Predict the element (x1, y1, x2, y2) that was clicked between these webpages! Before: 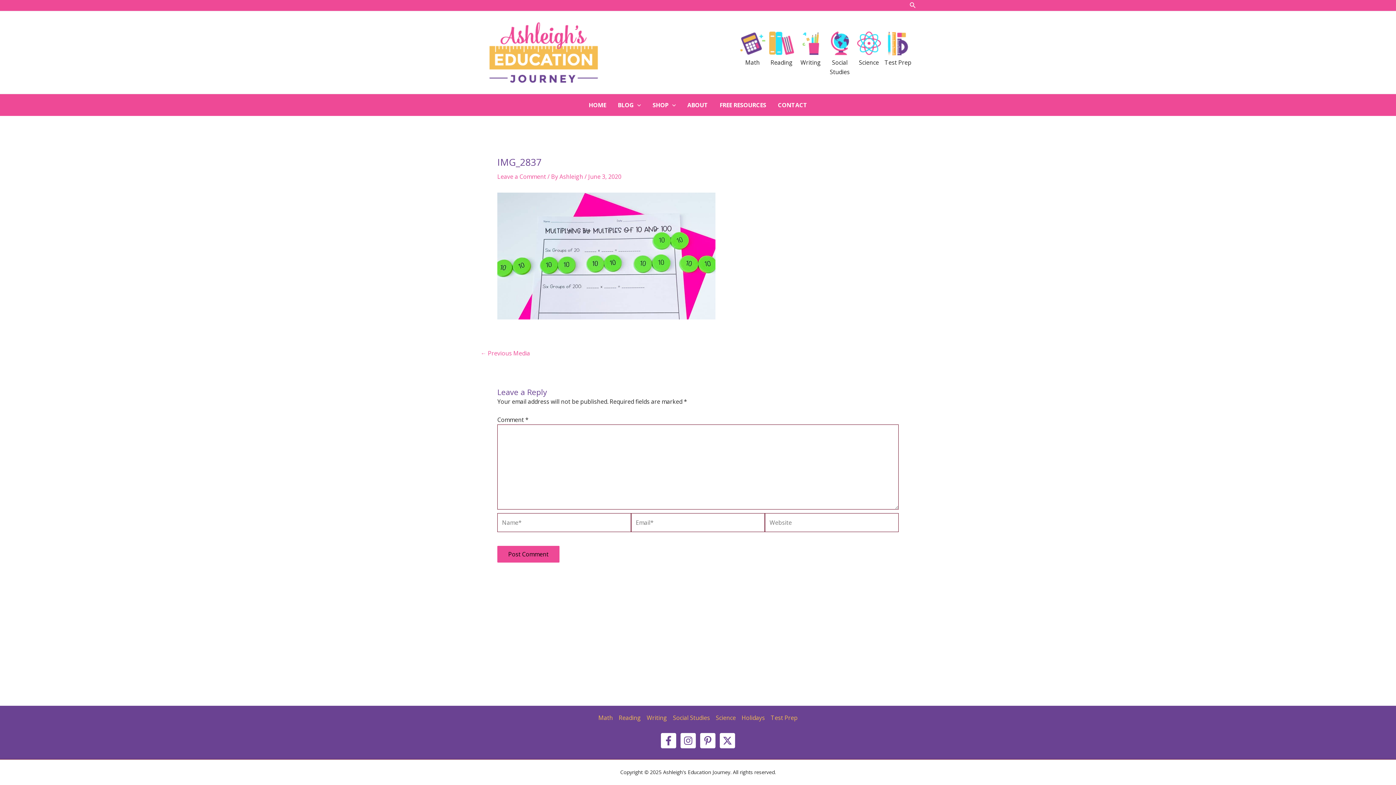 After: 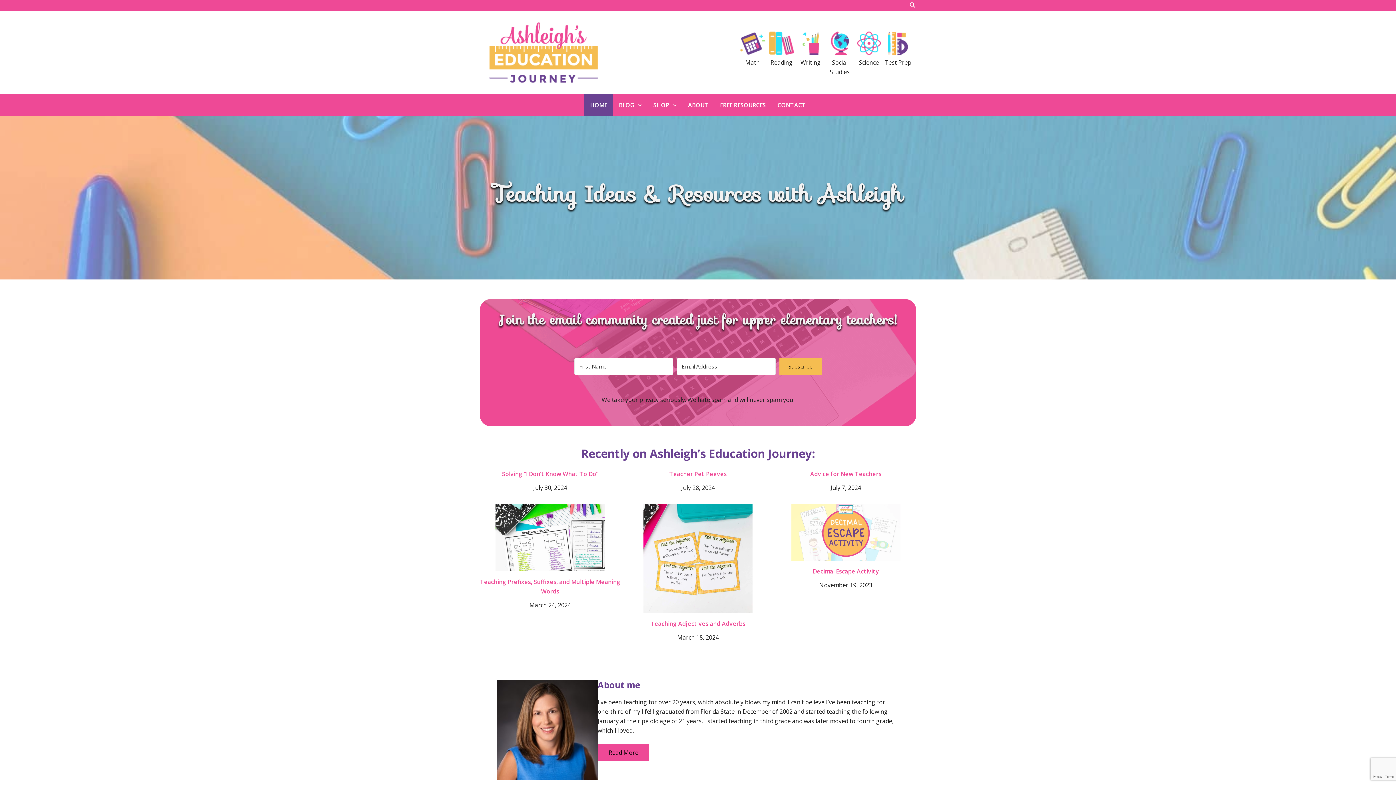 Action: bbox: (559, 172, 584, 180) label: Ashleigh 